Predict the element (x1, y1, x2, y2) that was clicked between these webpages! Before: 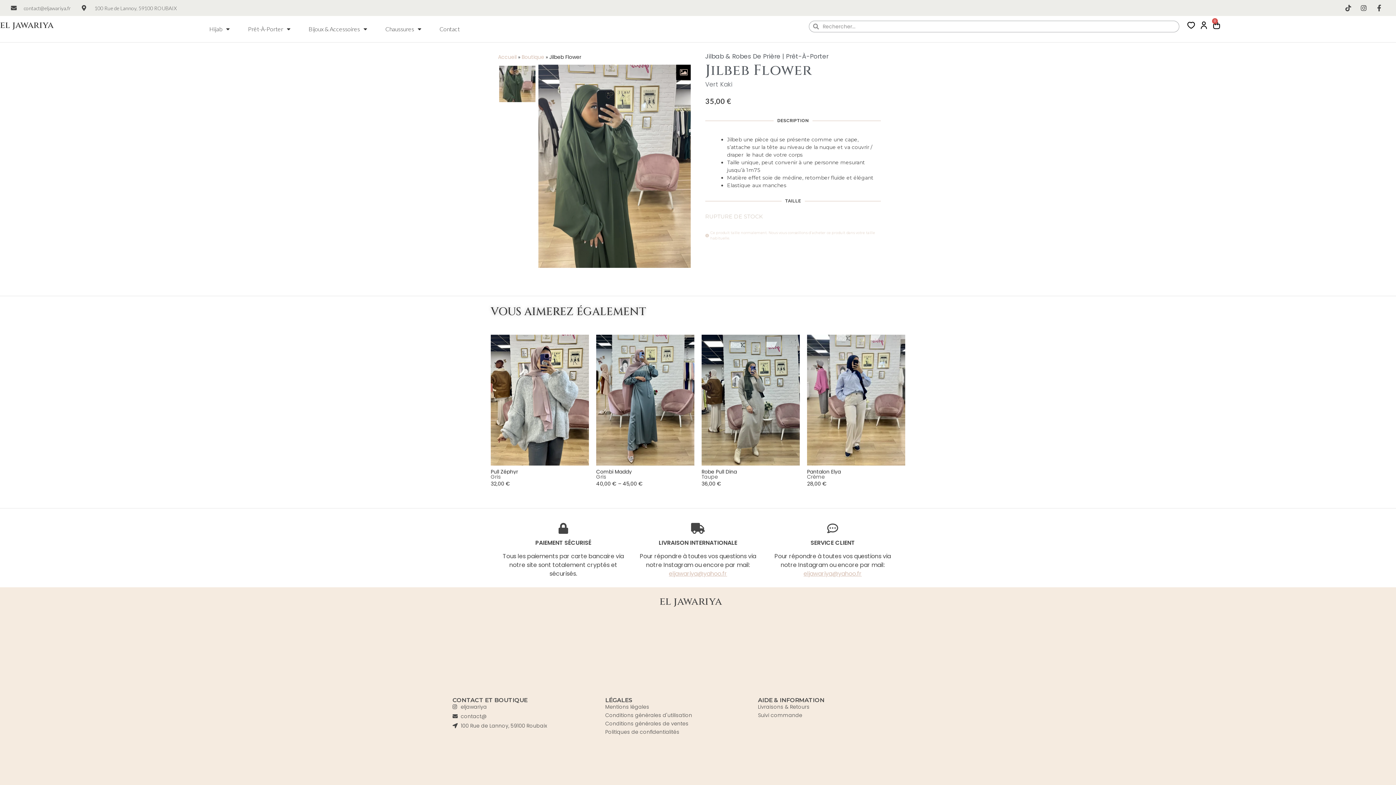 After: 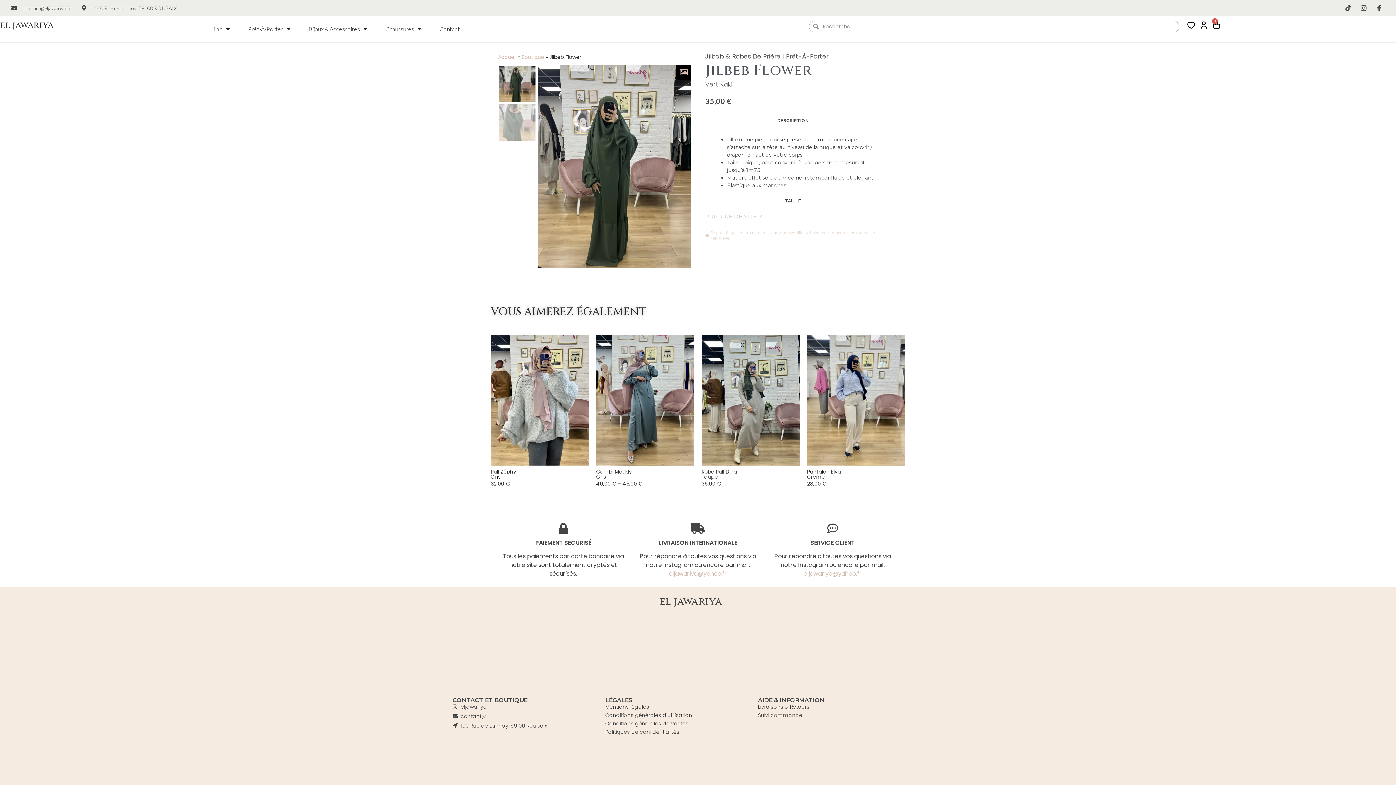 Action: label: eljawariya@yahoo.fr bbox: (803, 571, 862, 580)